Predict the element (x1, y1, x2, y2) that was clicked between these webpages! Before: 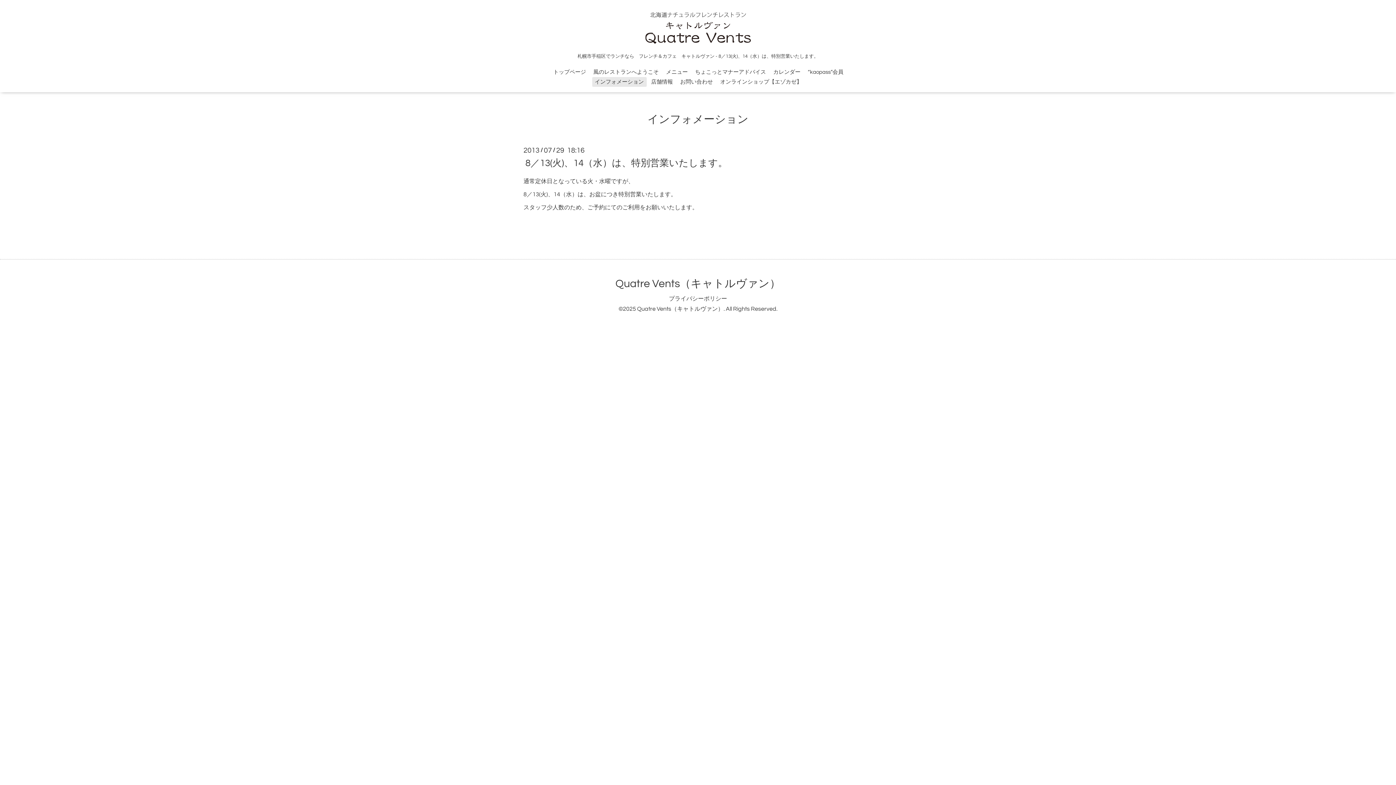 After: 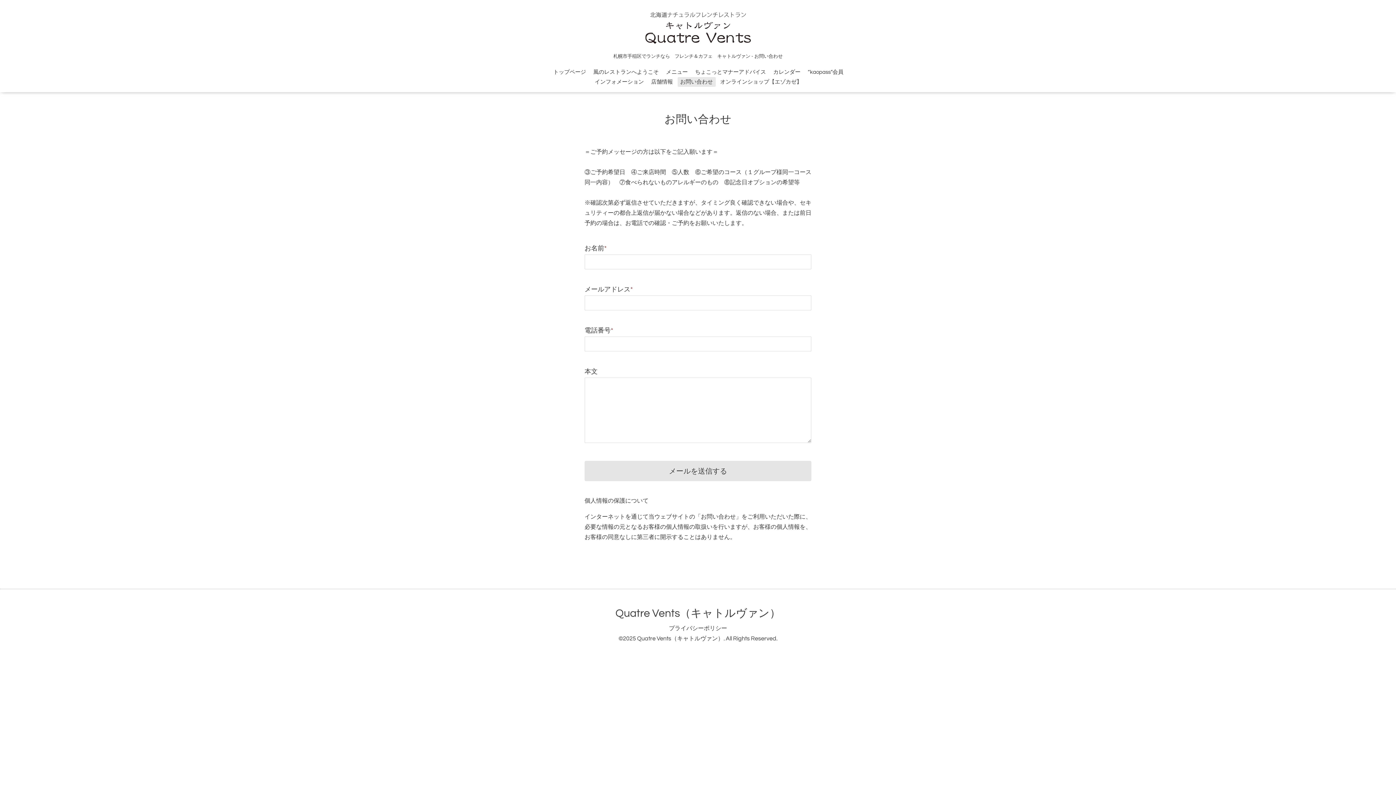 Action: bbox: (677, 77, 715, 86) label: お問い合わせ